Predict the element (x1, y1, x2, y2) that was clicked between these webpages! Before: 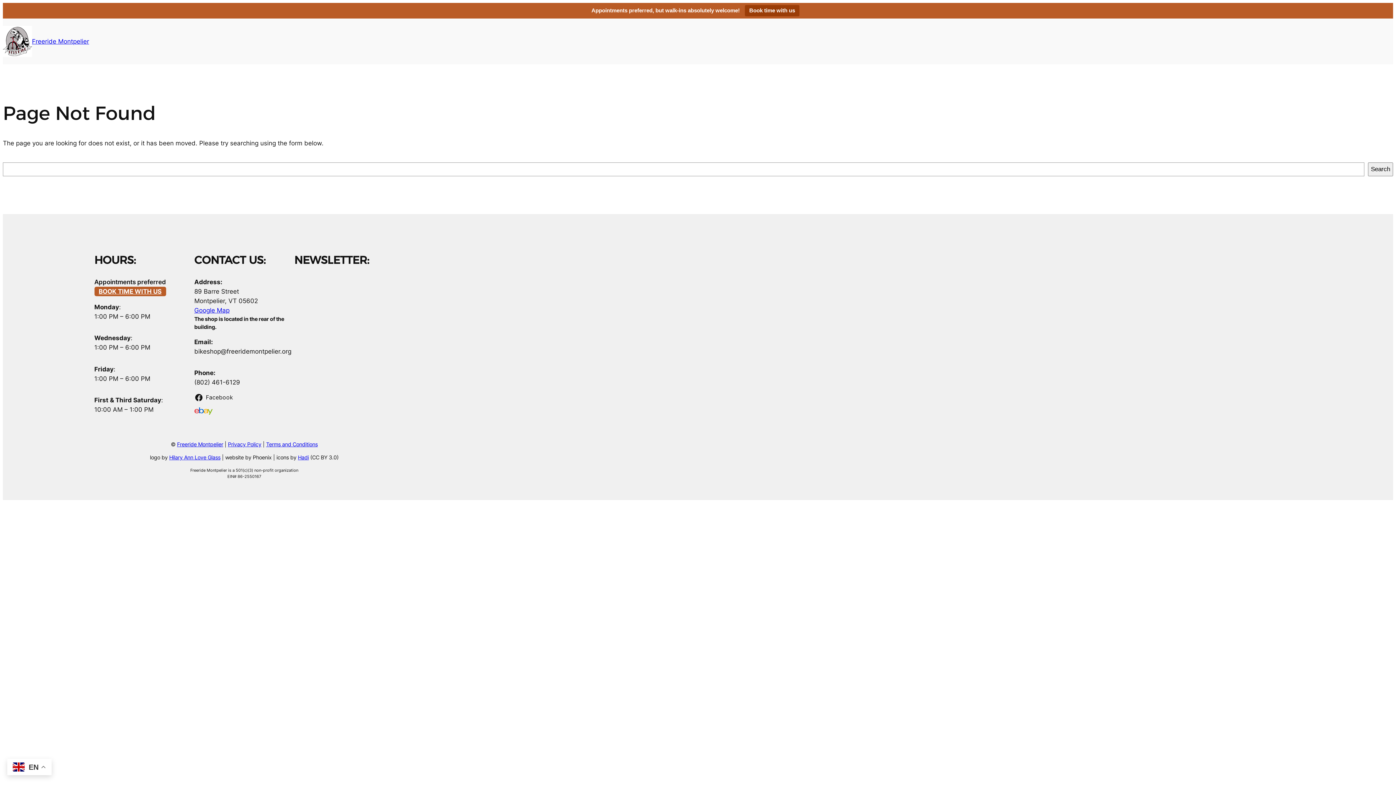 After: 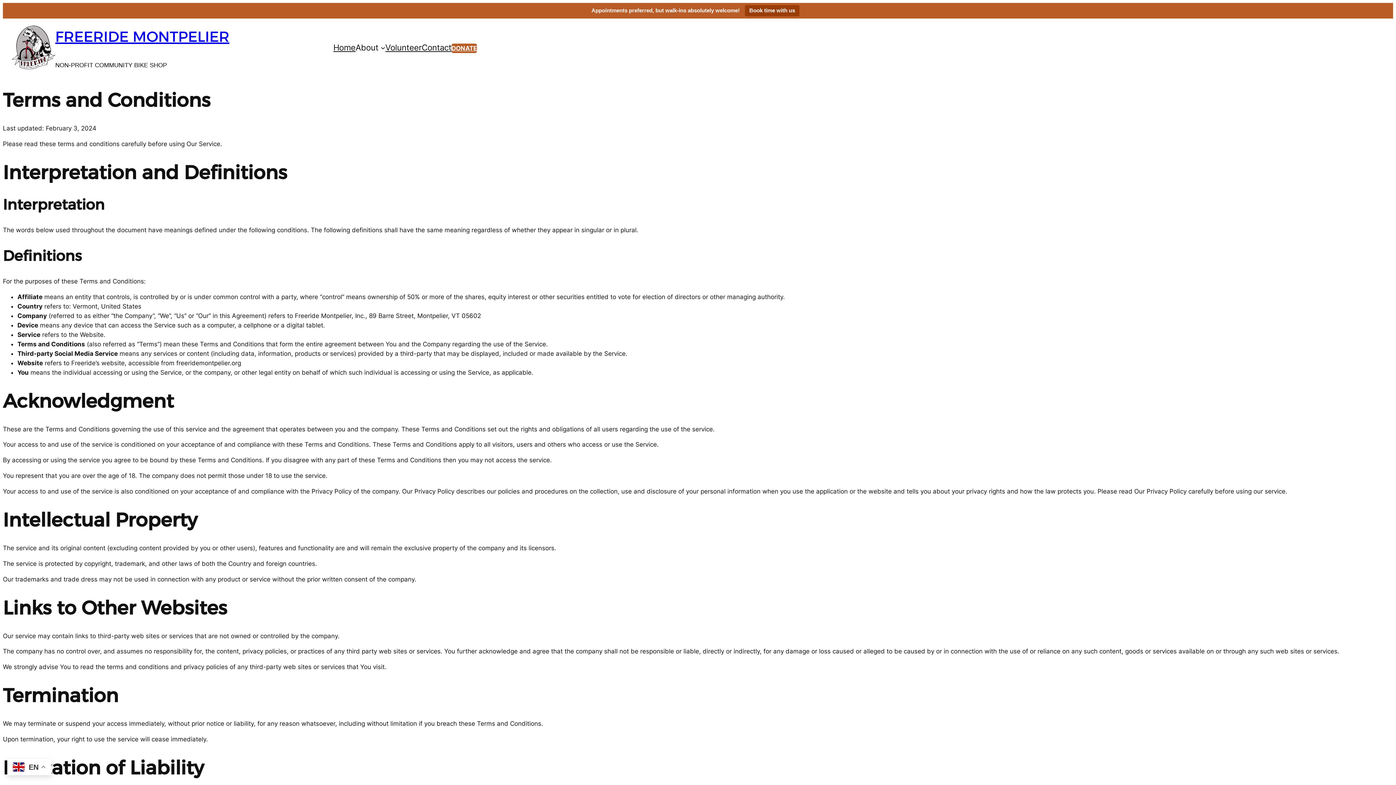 Action: bbox: (266, 441, 317, 447) label: Terms and Conditions